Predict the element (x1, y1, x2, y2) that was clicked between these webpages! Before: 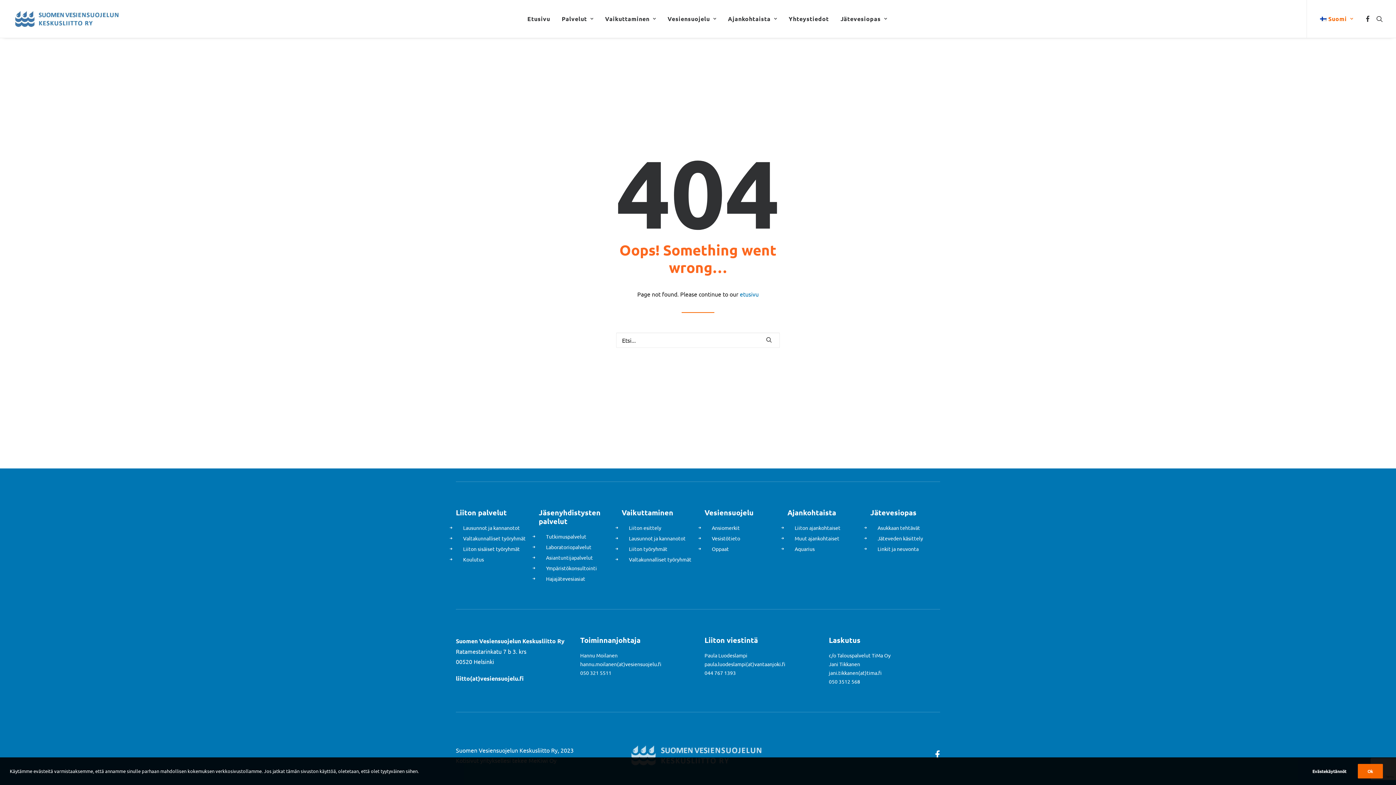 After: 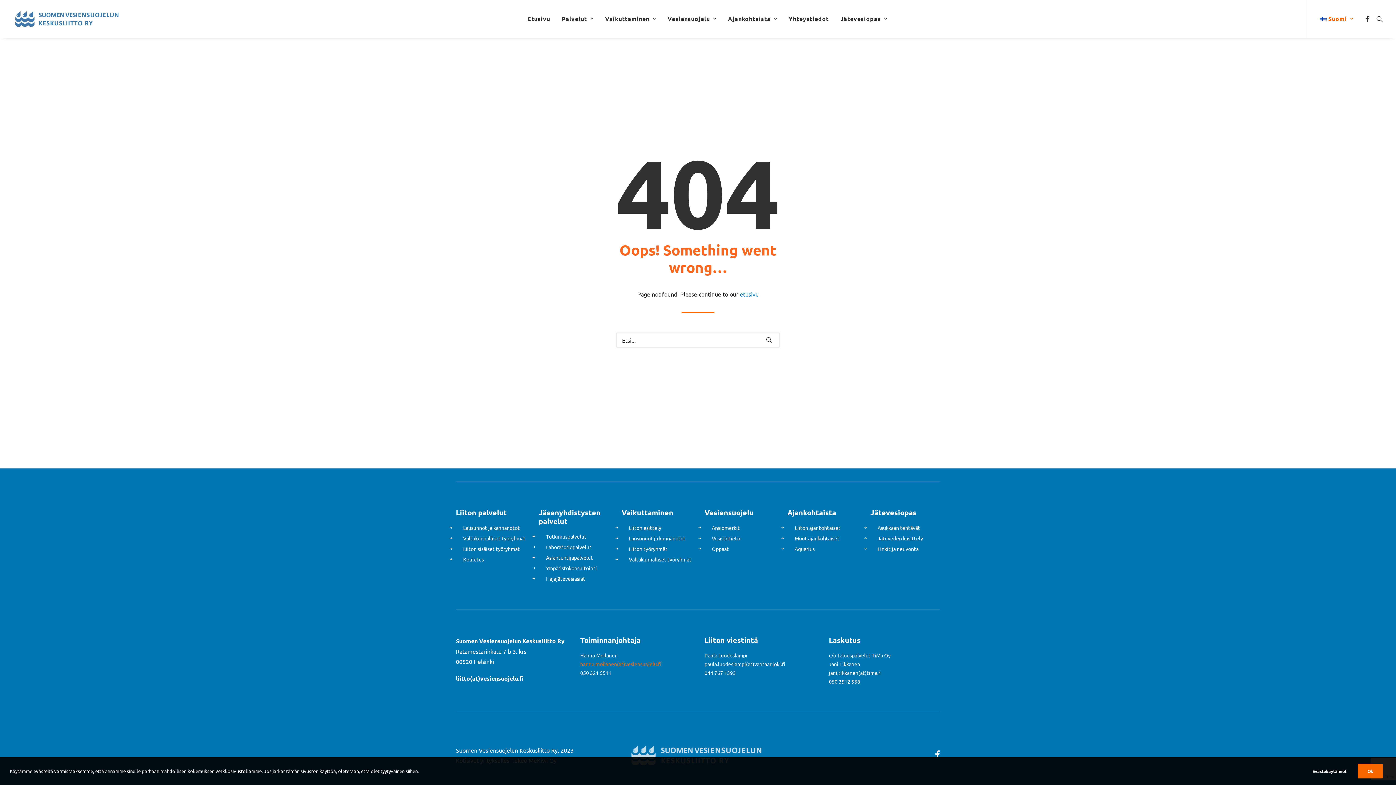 Action: label: hannu.moilanen(at)vesiensuojelu.fi bbox: (580, 661, 661, 667)